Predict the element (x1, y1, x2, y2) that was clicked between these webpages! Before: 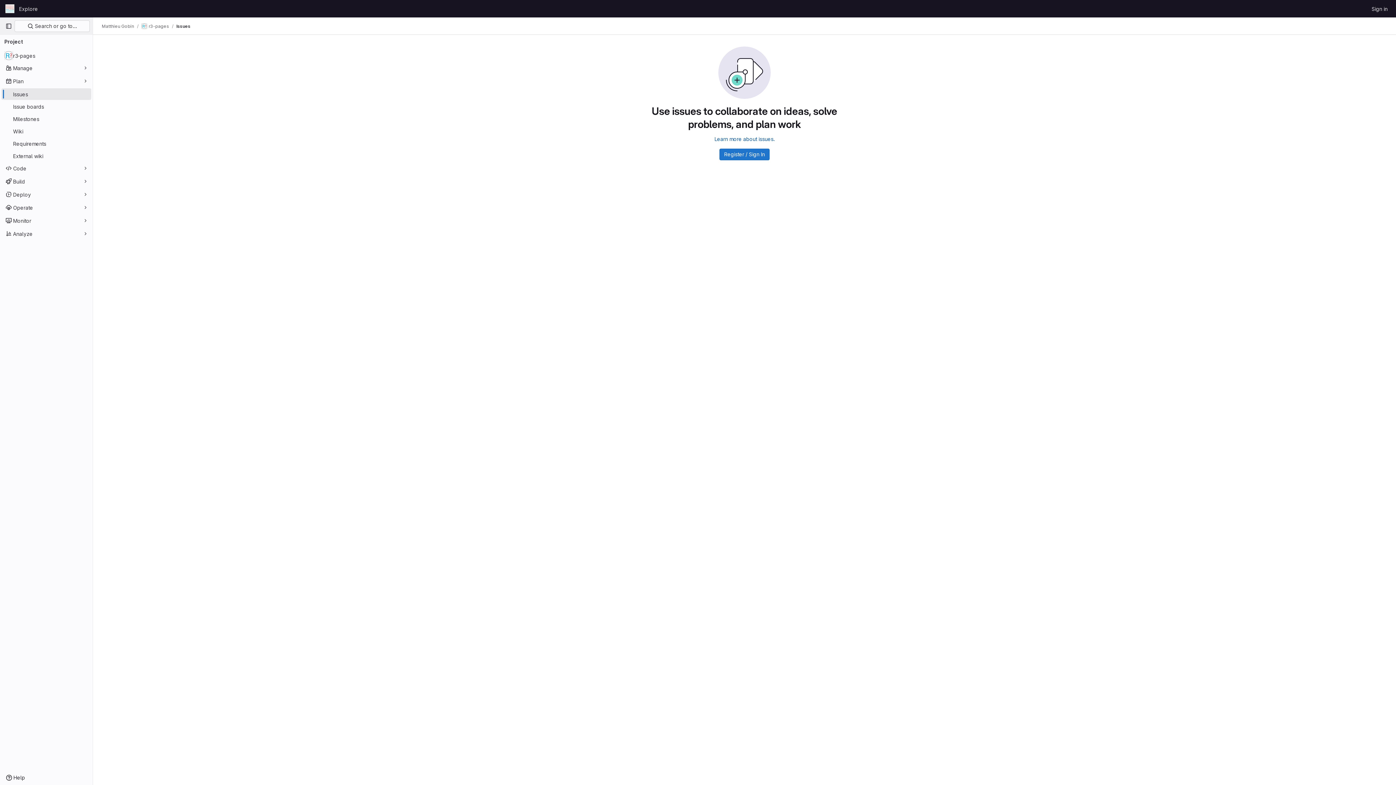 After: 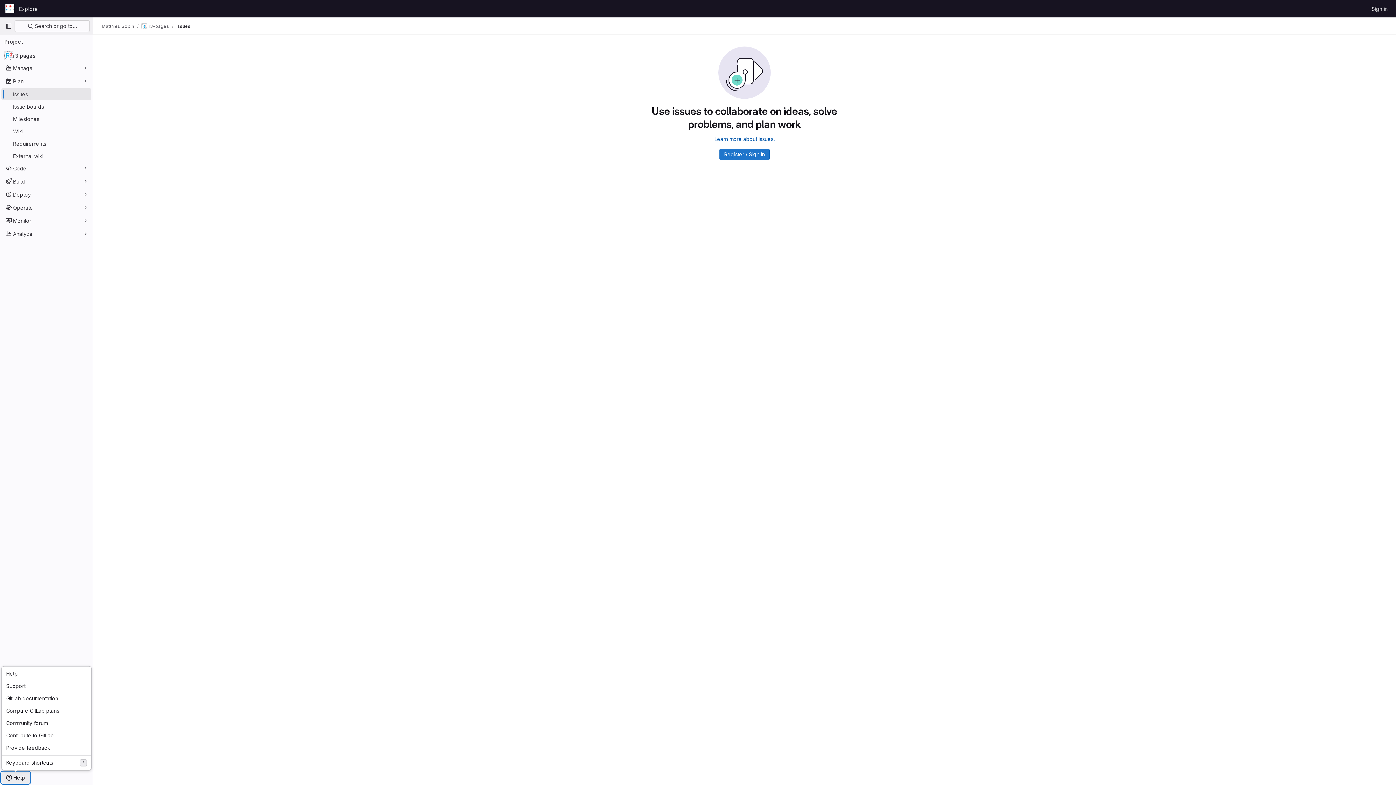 Action: label: Help bbox: (1, 772, 29, 784)